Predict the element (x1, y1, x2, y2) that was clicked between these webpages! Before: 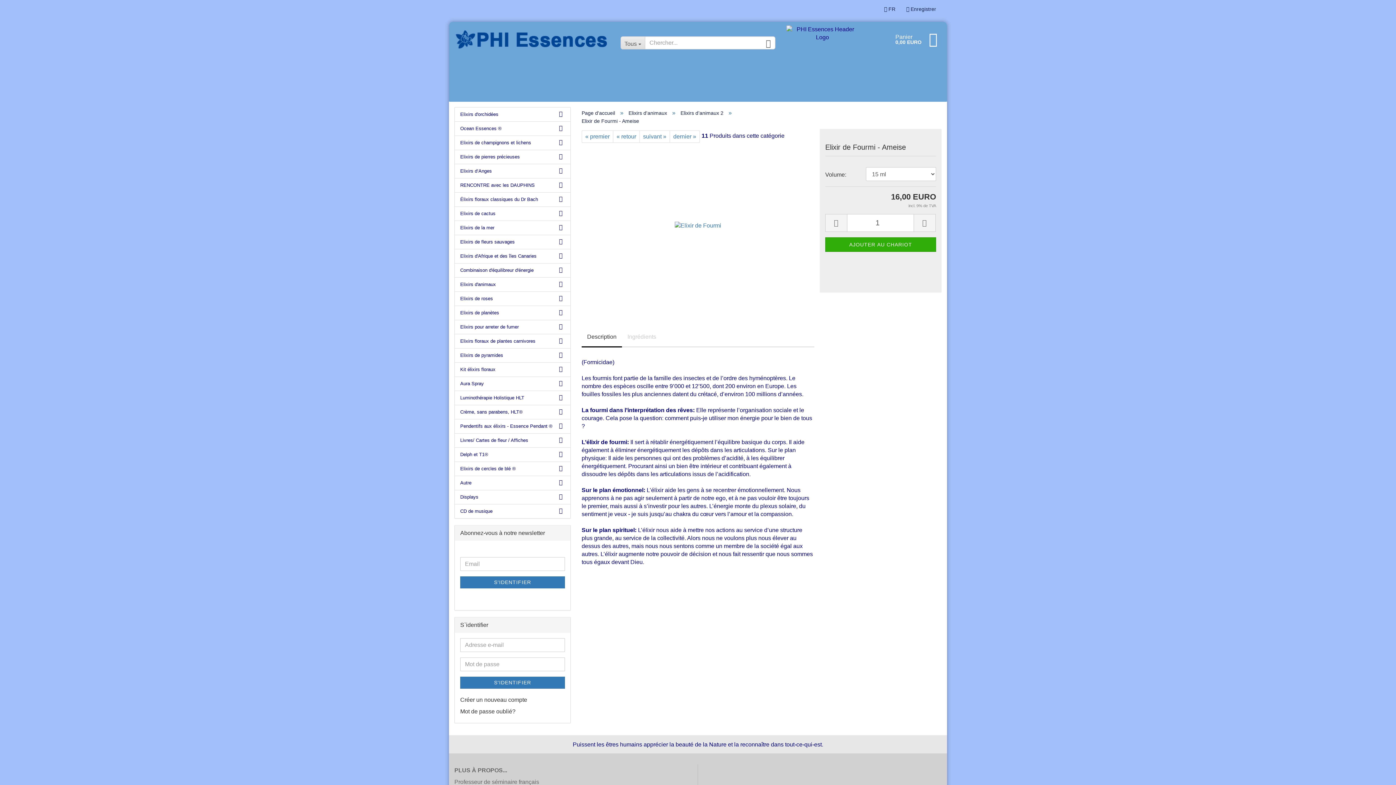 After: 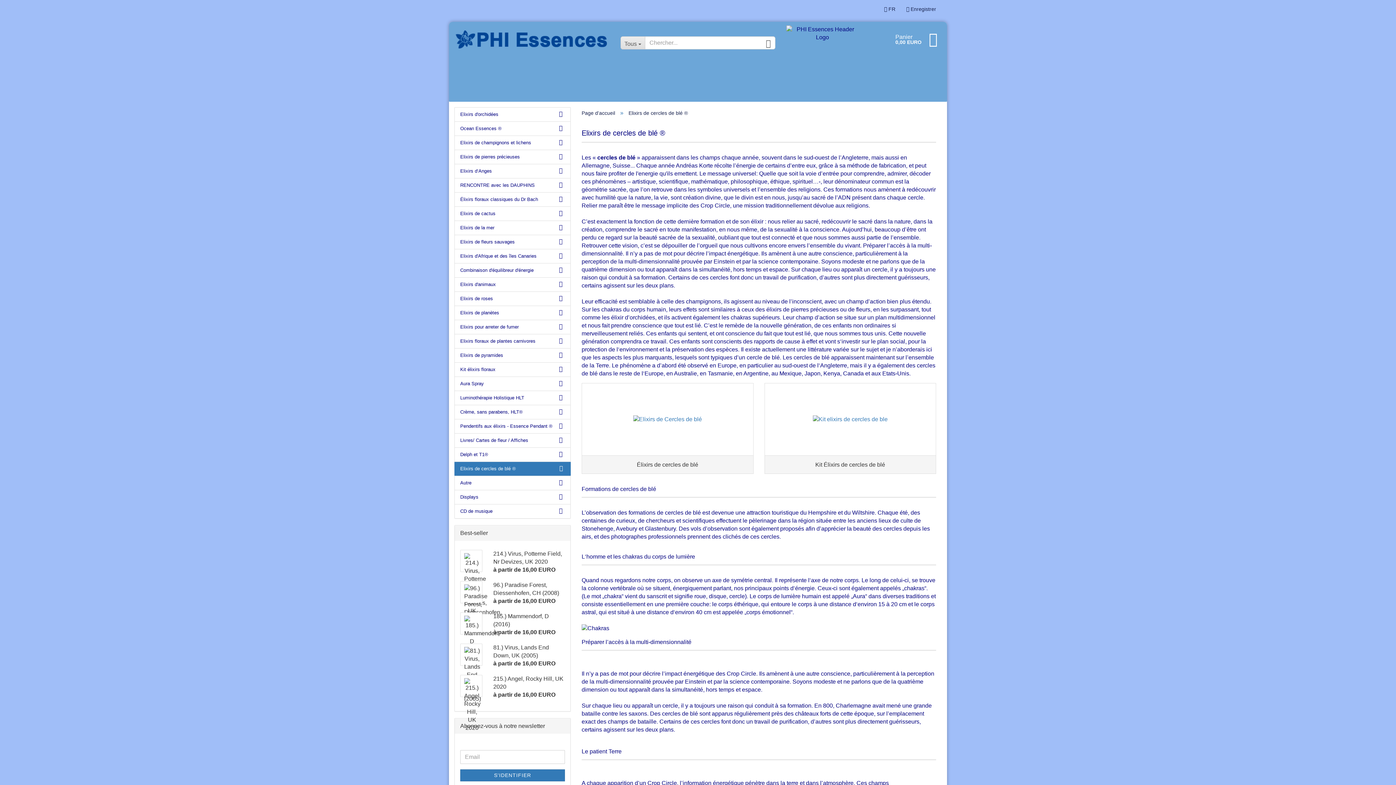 Action: bbox: (454, 462, 570, 476) label: Elixirs de cercles de blé ®